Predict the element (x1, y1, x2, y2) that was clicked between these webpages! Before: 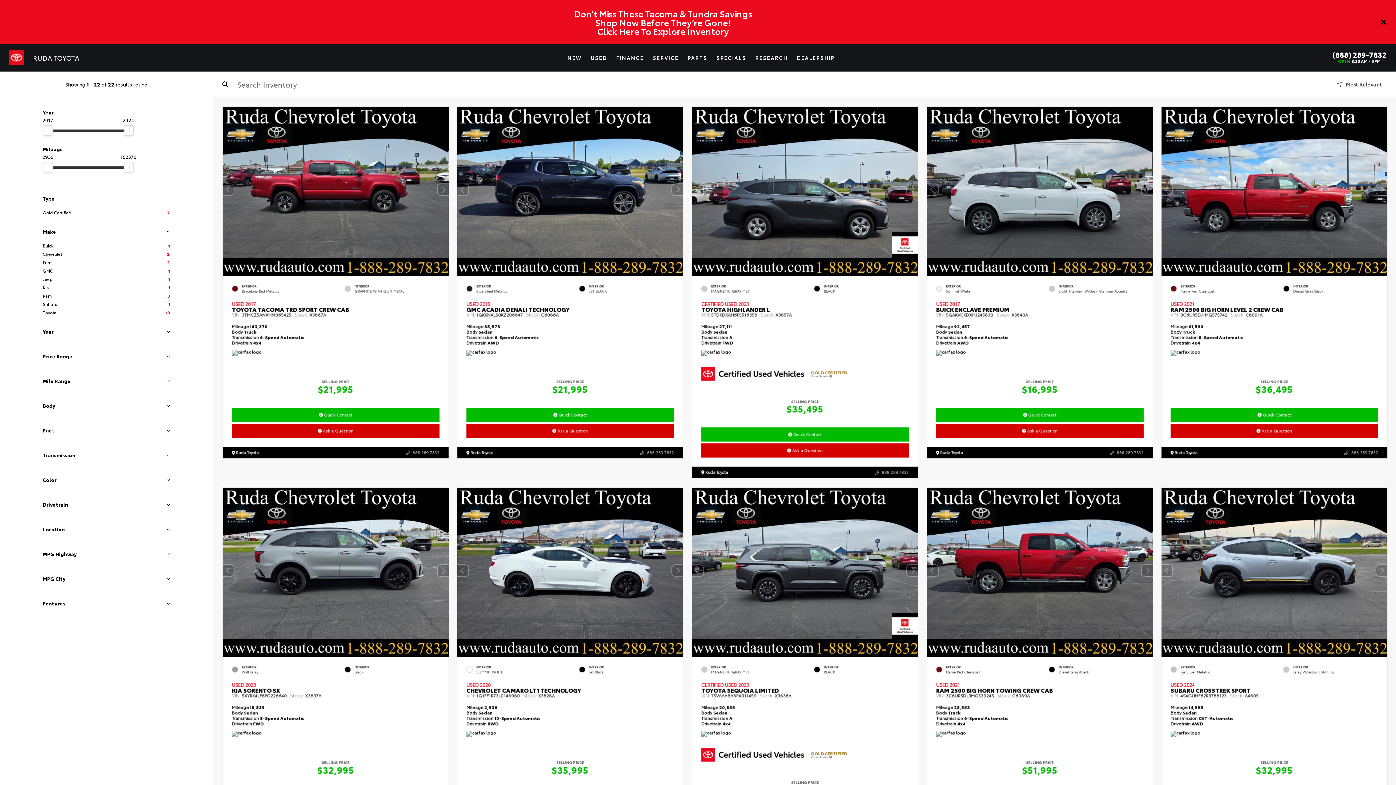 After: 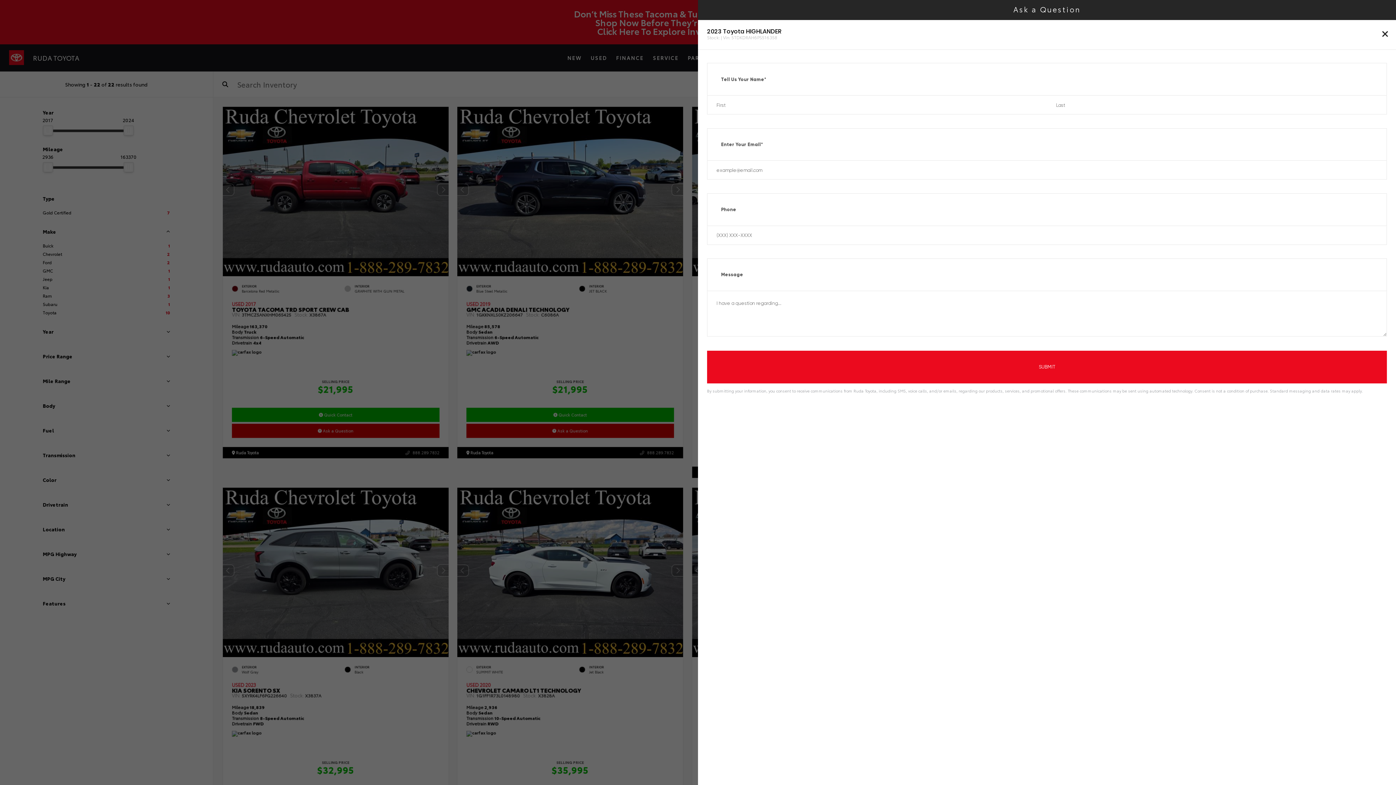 Action: bbox: (701, 443, 908, 457) label:  Ask a Question